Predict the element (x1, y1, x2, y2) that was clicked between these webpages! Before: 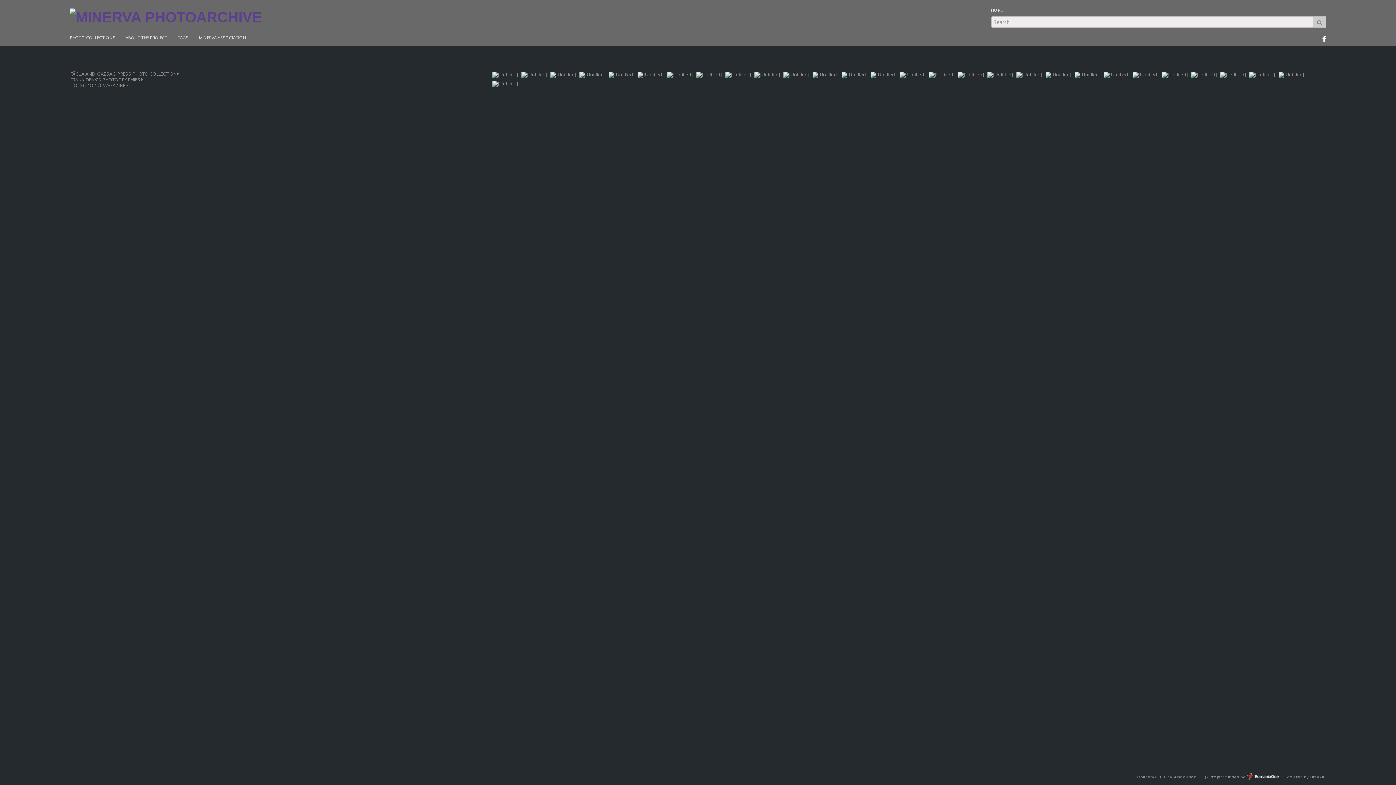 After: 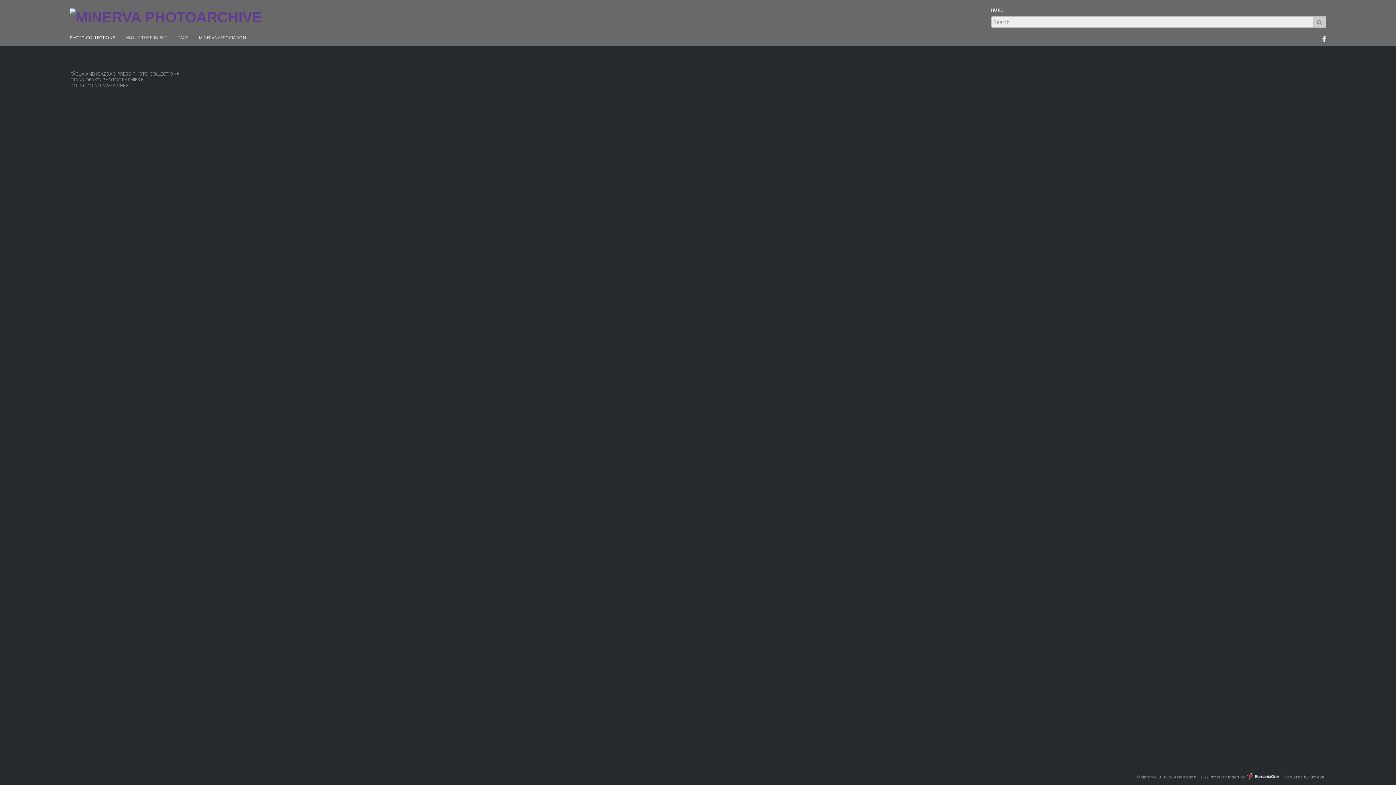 Action: bbox: (69, 35, 123, 40) label: PHOTO COLLECTIONS